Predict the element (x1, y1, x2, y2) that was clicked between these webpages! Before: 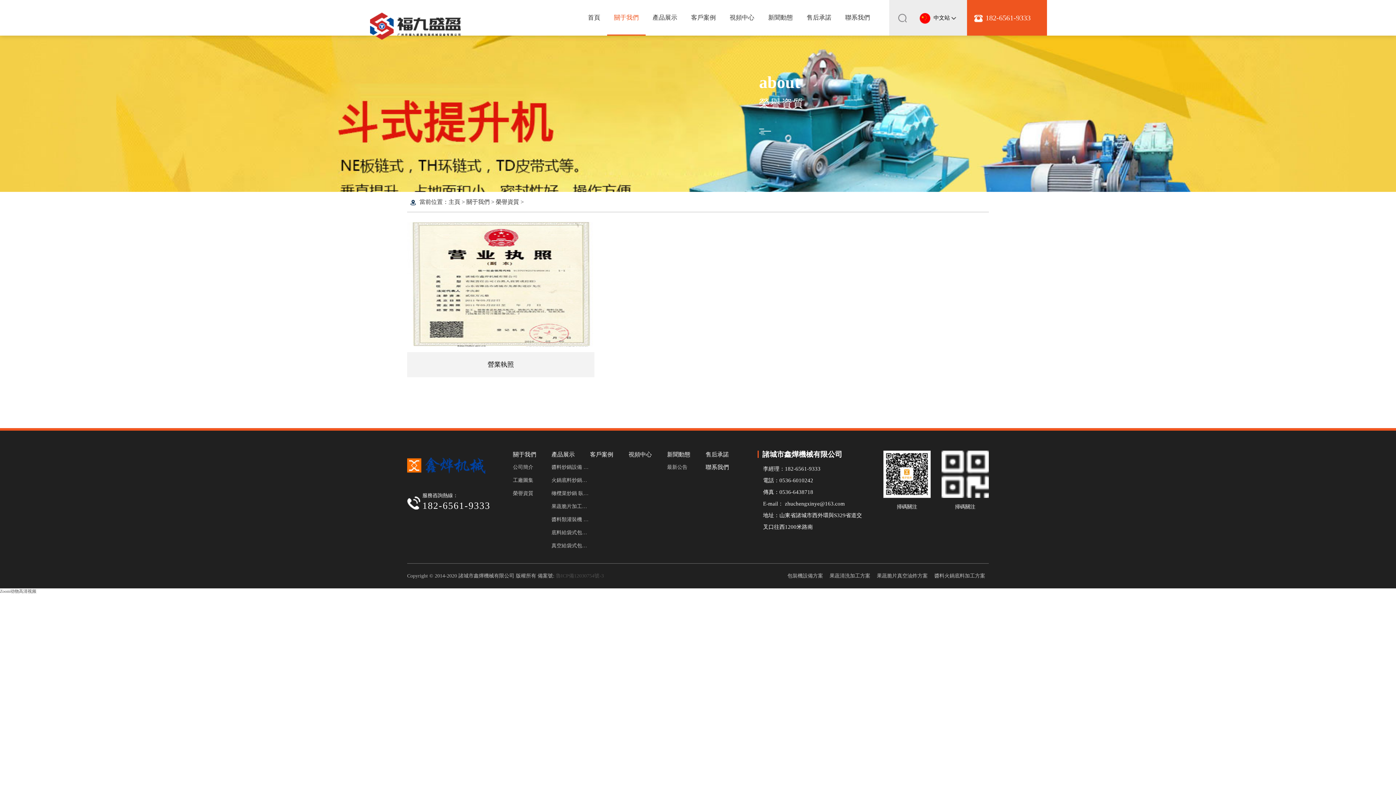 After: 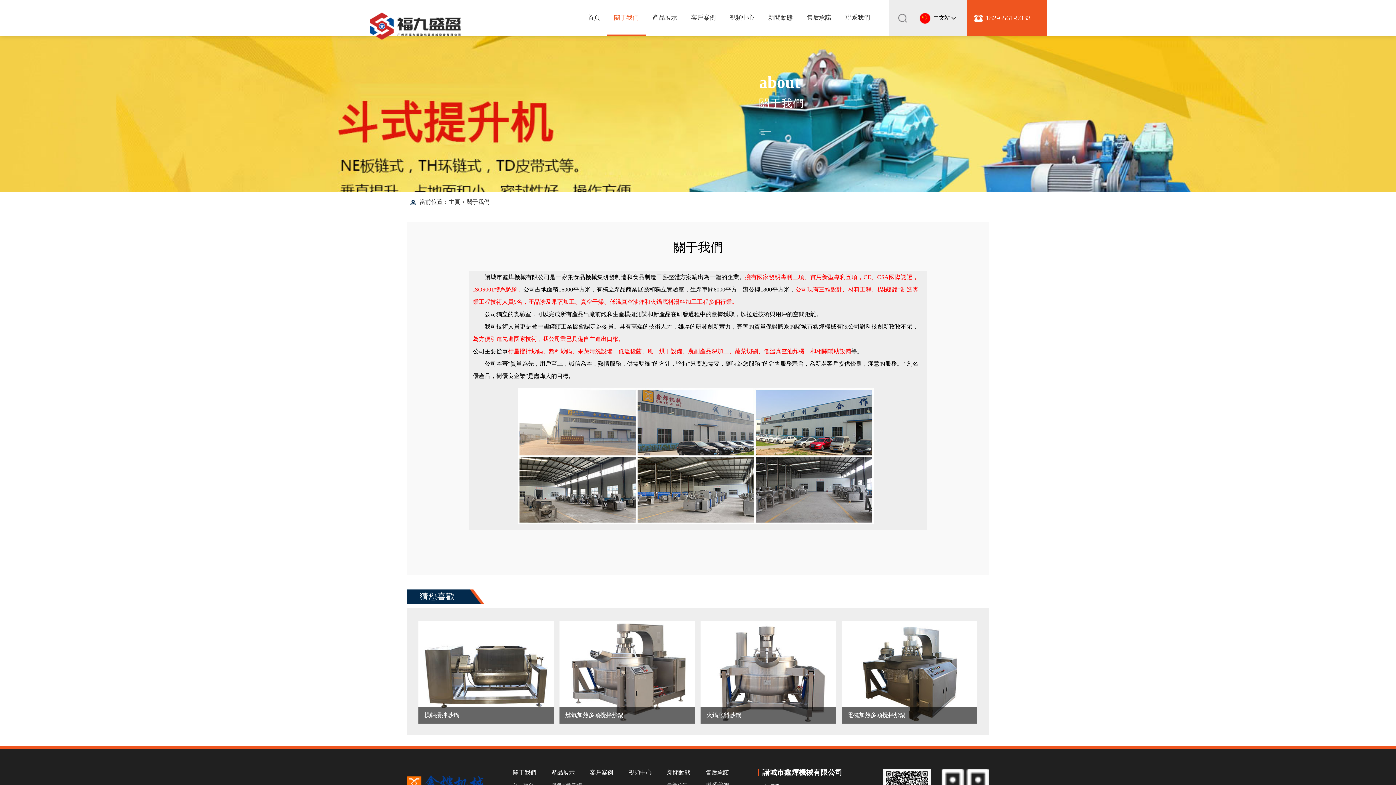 Action: bbox: (466, 198, 489, 205) label: 關于我們